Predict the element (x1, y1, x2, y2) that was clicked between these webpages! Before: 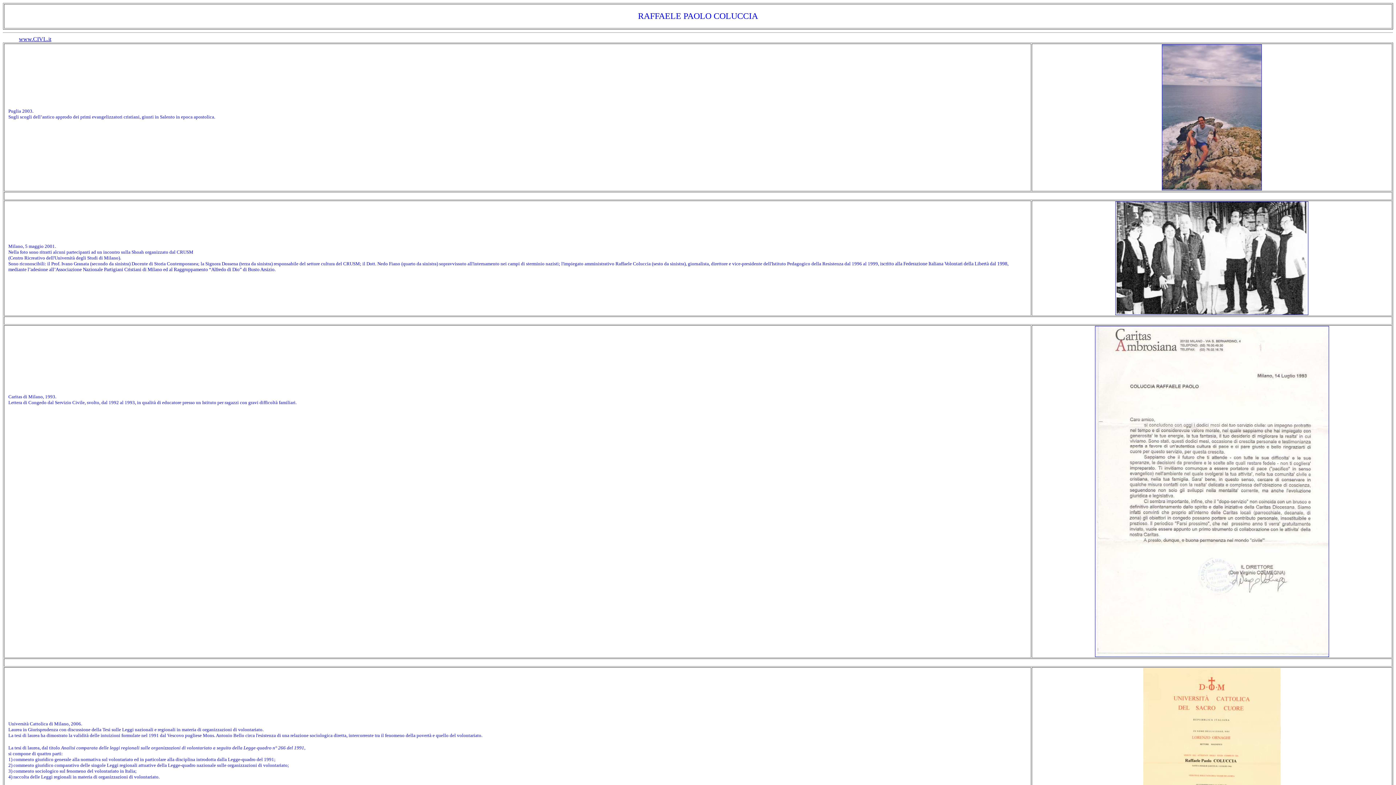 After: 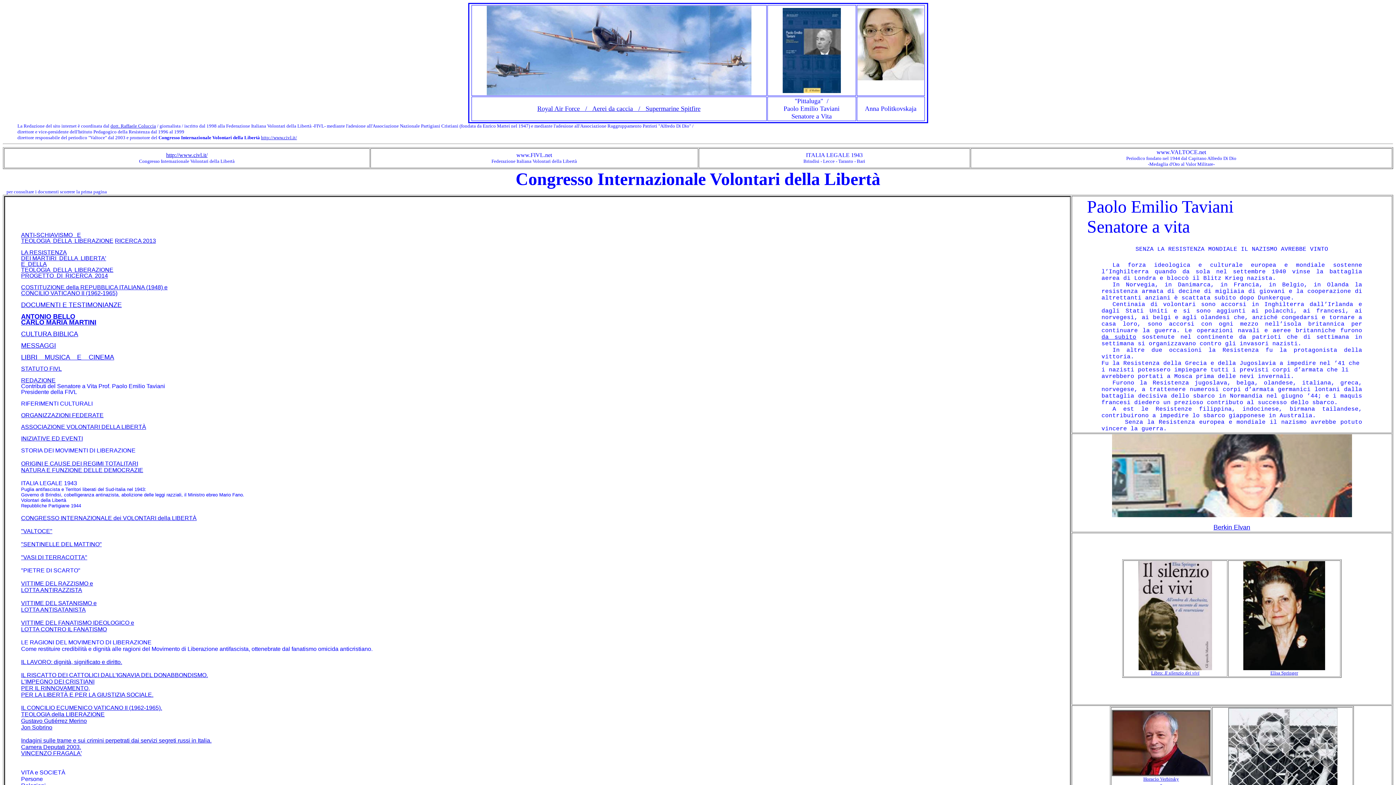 Action: bbox: (18, 36, 51, 42) label: www.CIVL.it